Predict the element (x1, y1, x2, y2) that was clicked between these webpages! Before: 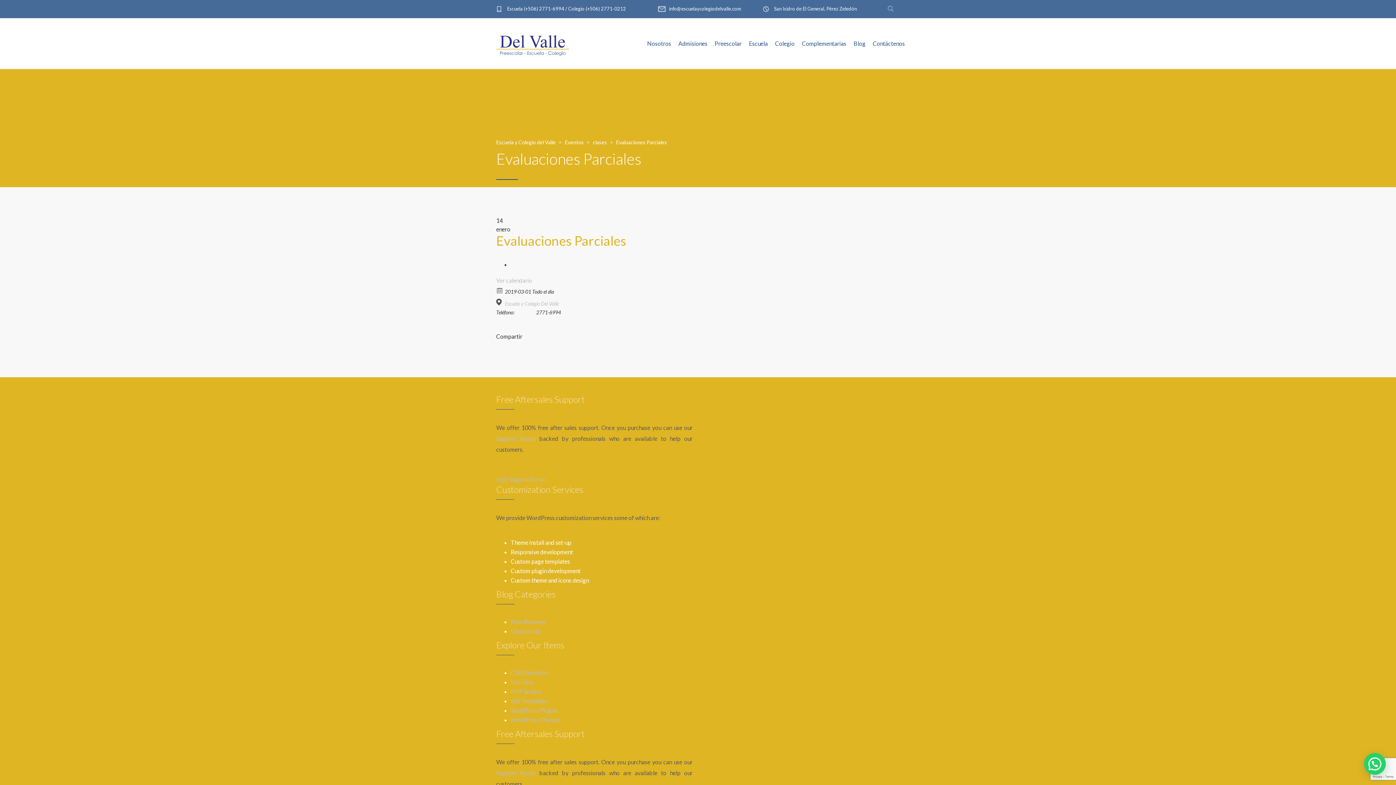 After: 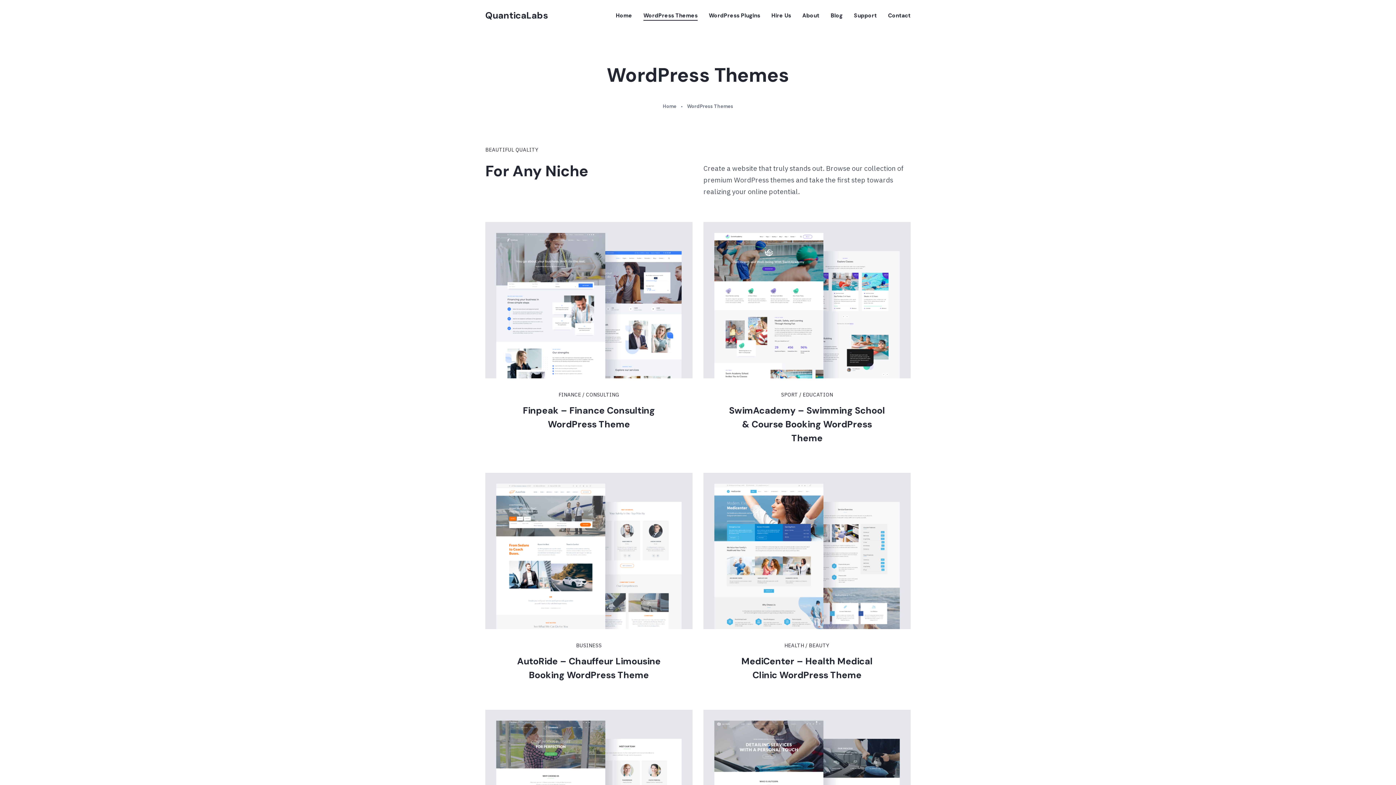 Action: label: WordPress Themes bbox: (510, 716, 560, 723)